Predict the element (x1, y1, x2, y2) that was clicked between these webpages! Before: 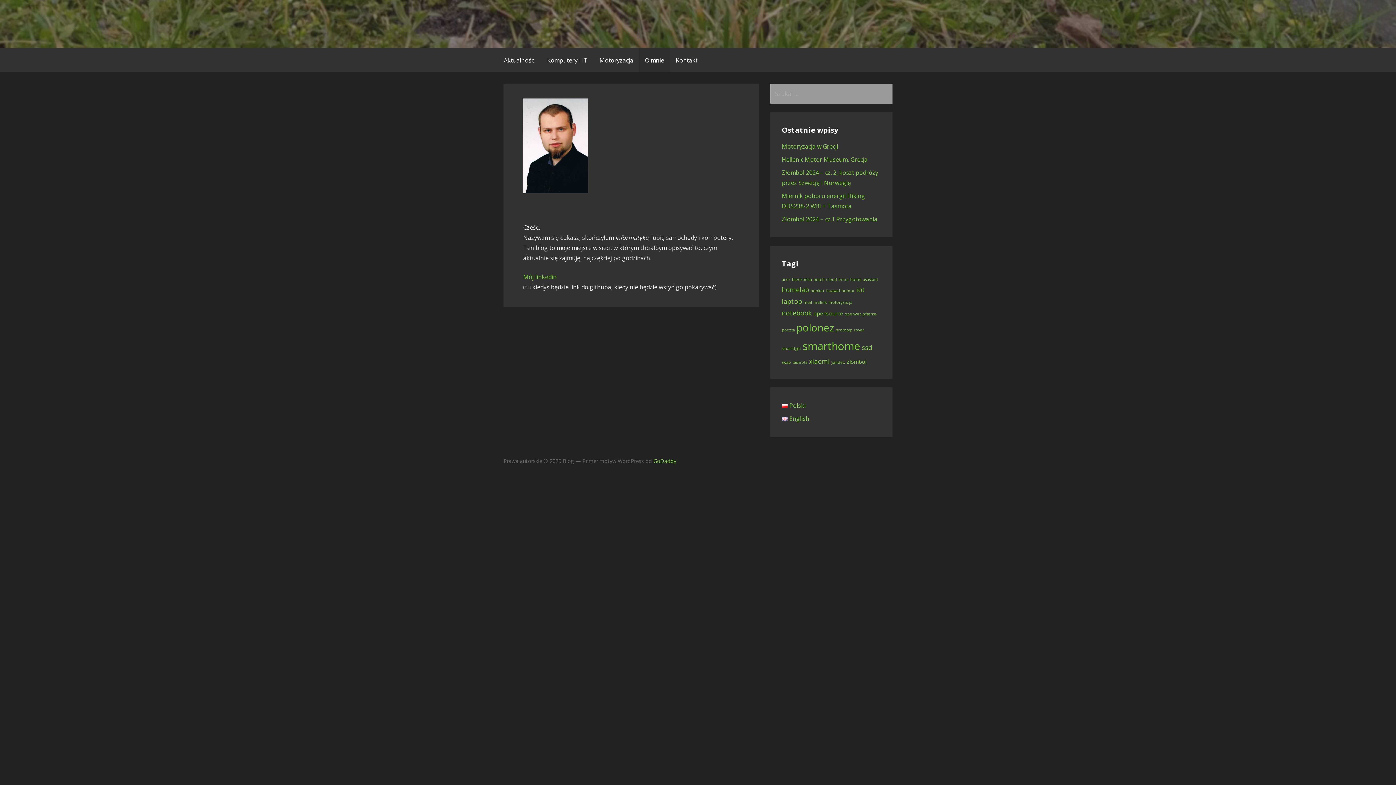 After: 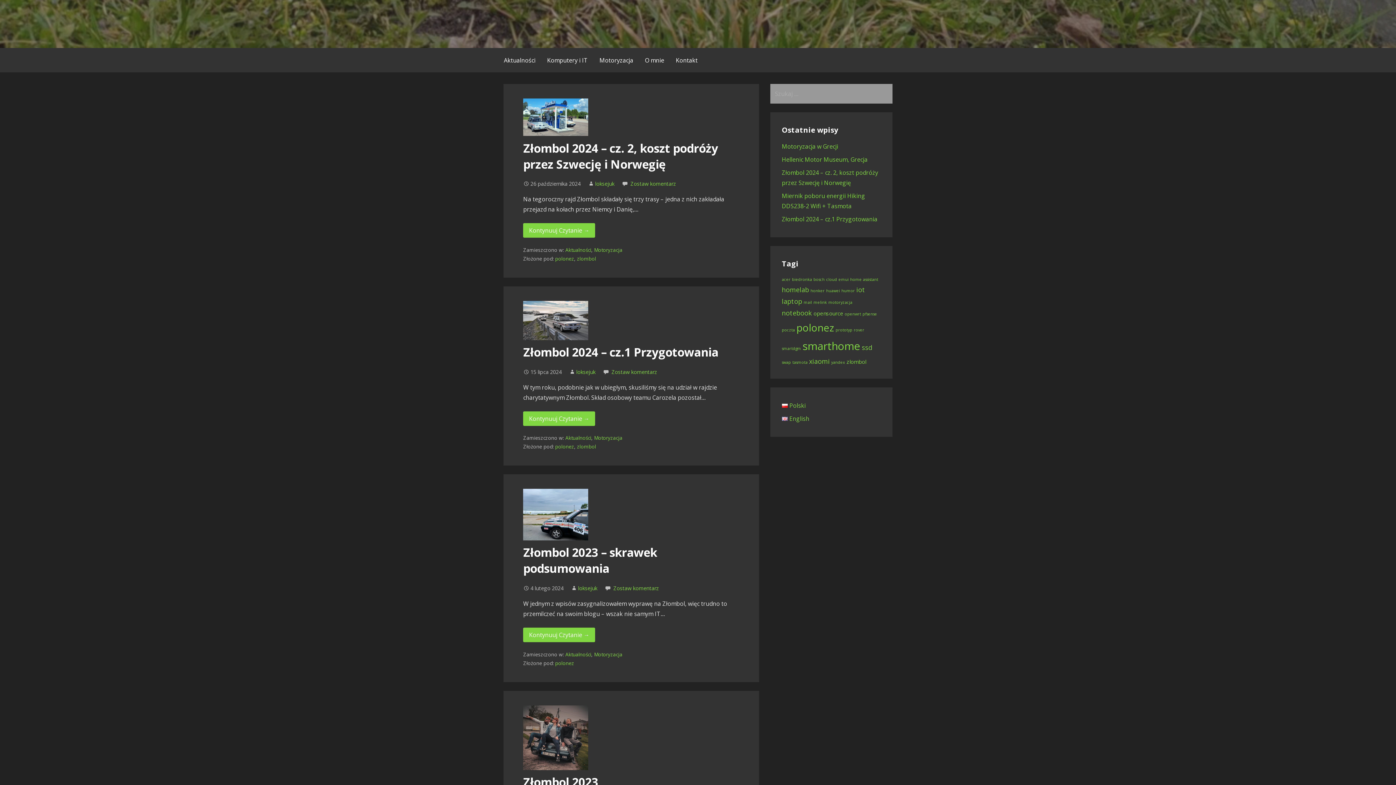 Action: label: polonez (9 elementów) bbox: (796, 321, 834, 334)